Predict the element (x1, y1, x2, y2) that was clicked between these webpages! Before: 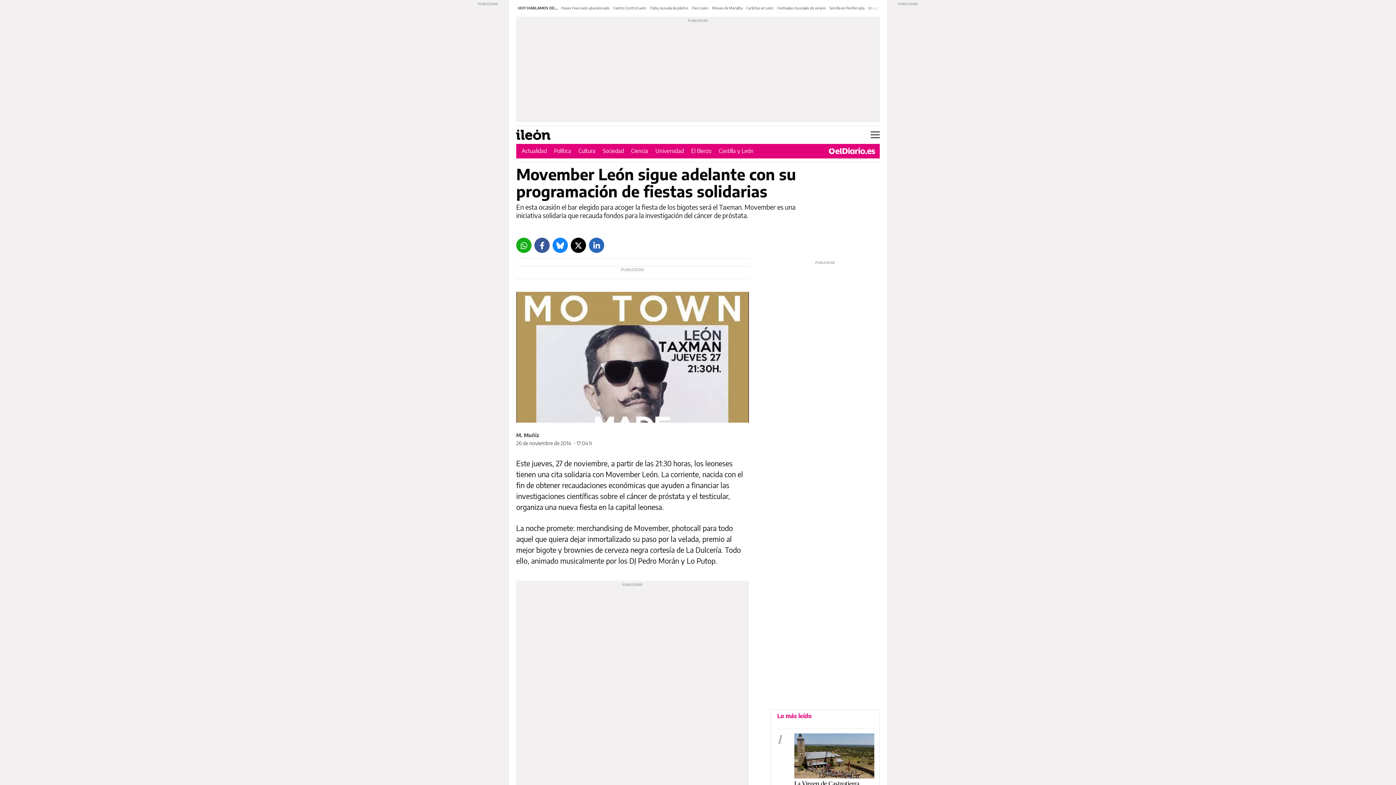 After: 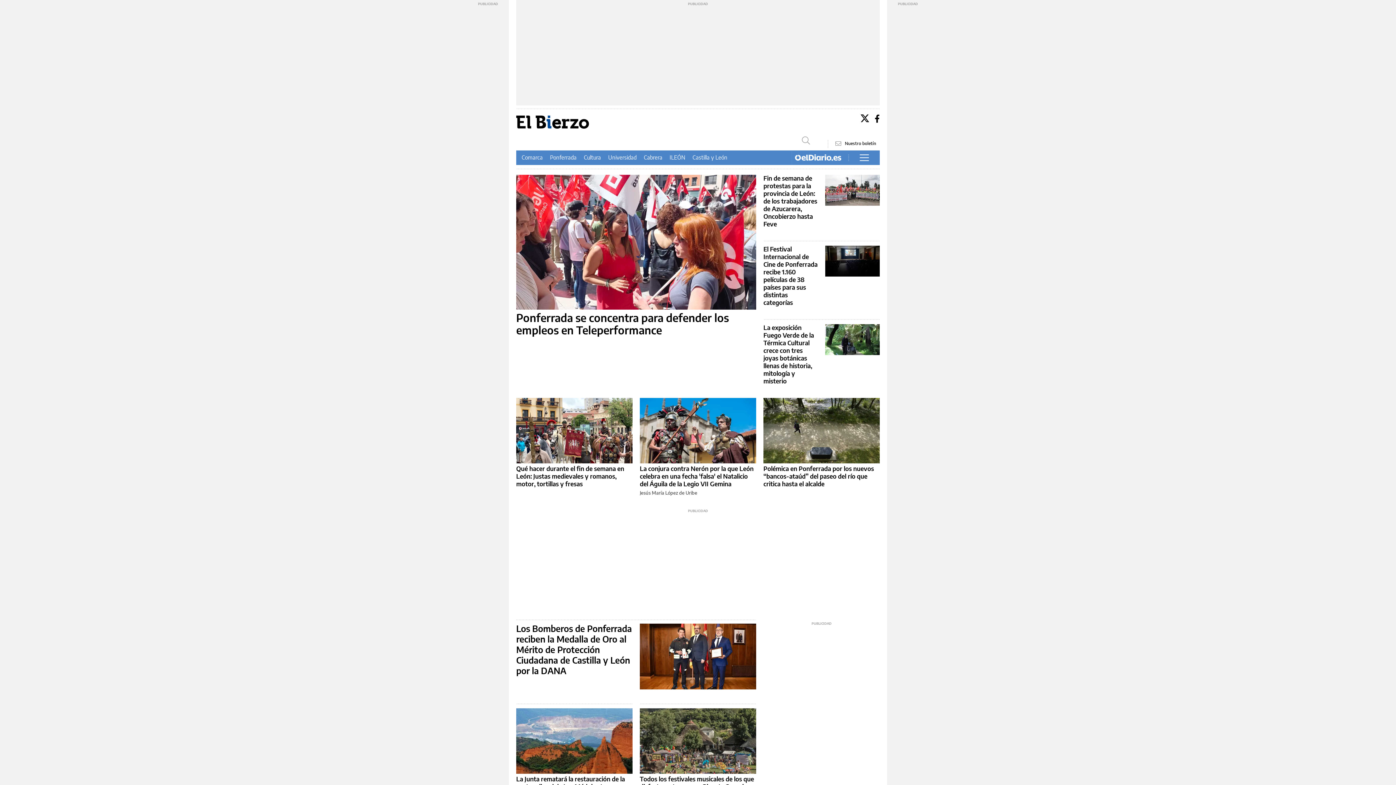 Action: label: El Bierzo bbox: (691, 147, 711, 154)